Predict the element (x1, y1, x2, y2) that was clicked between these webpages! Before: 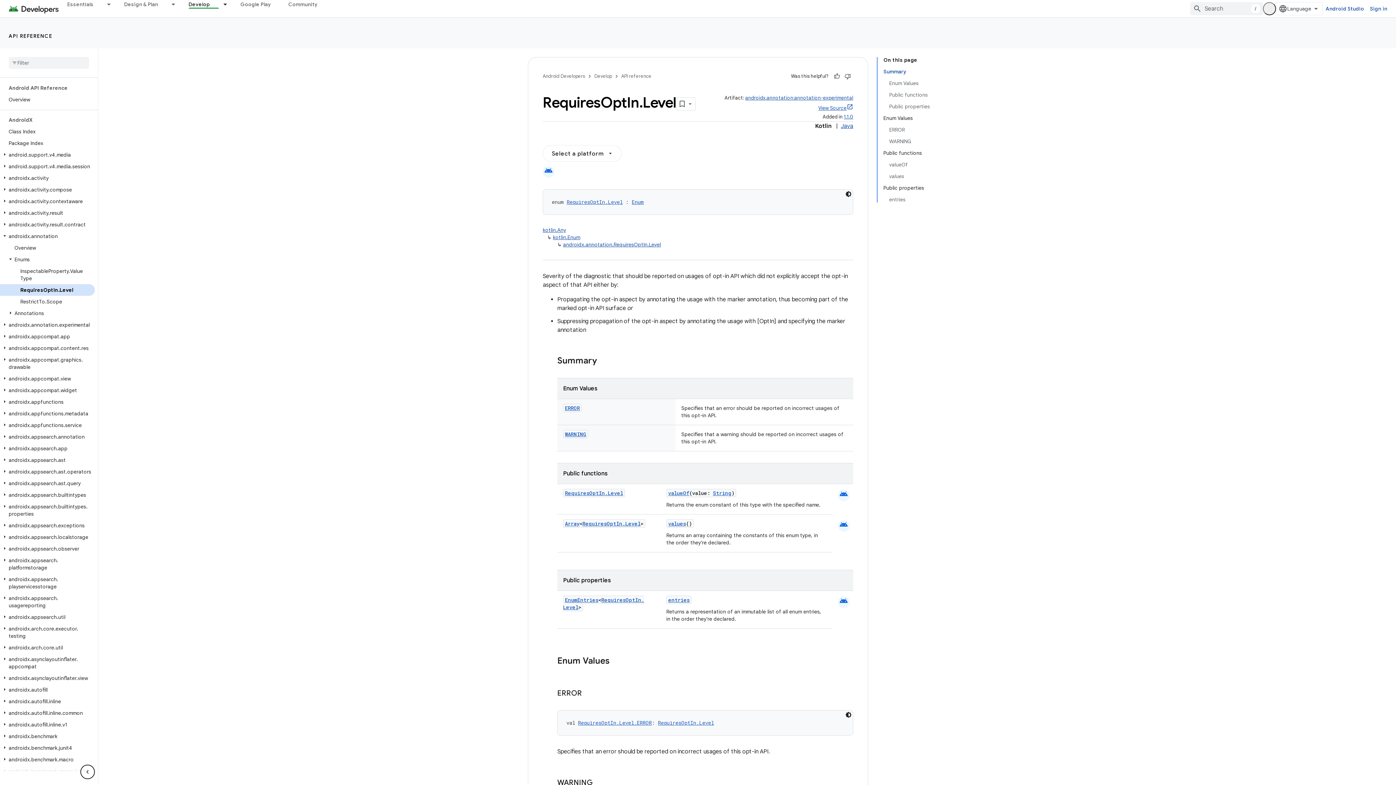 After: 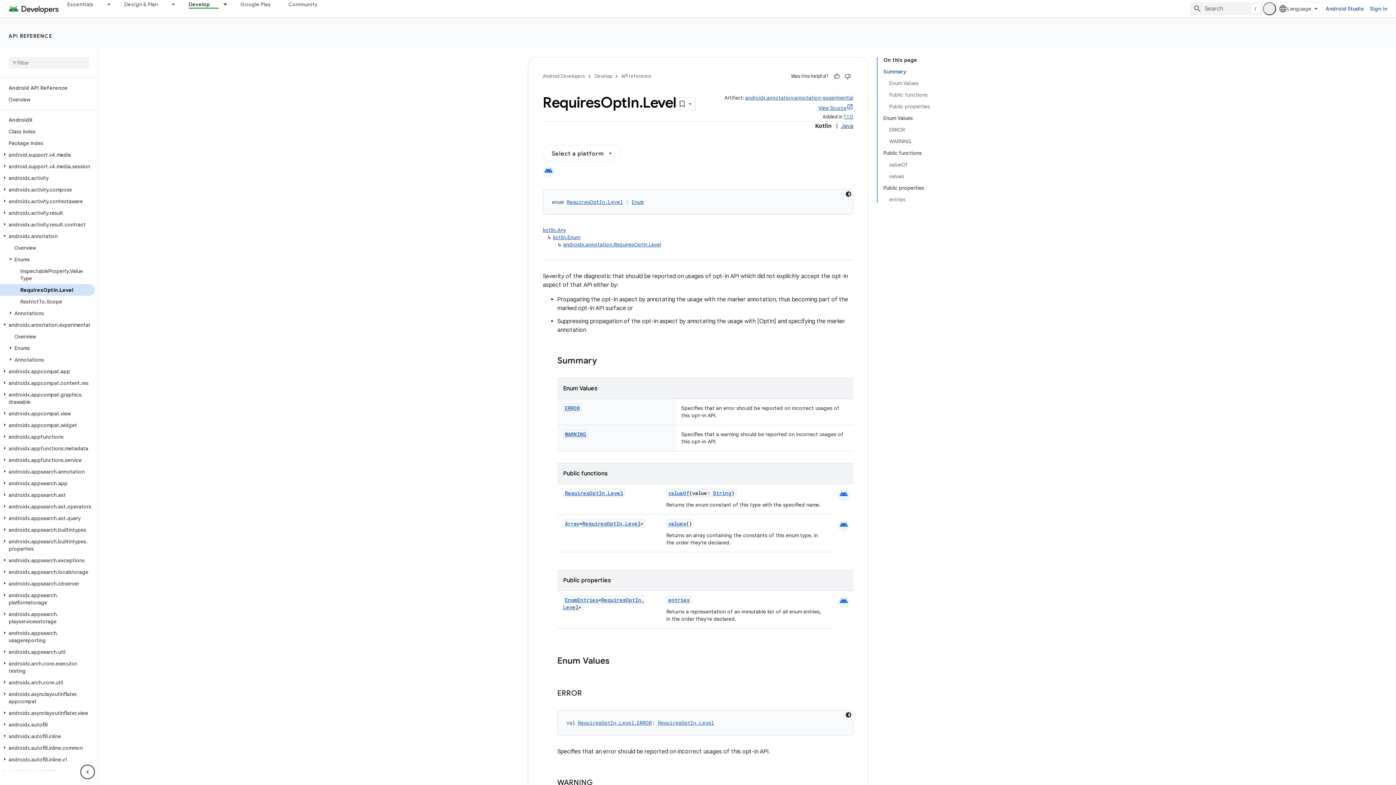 Action: bbox: (0, 321, 9, 328)